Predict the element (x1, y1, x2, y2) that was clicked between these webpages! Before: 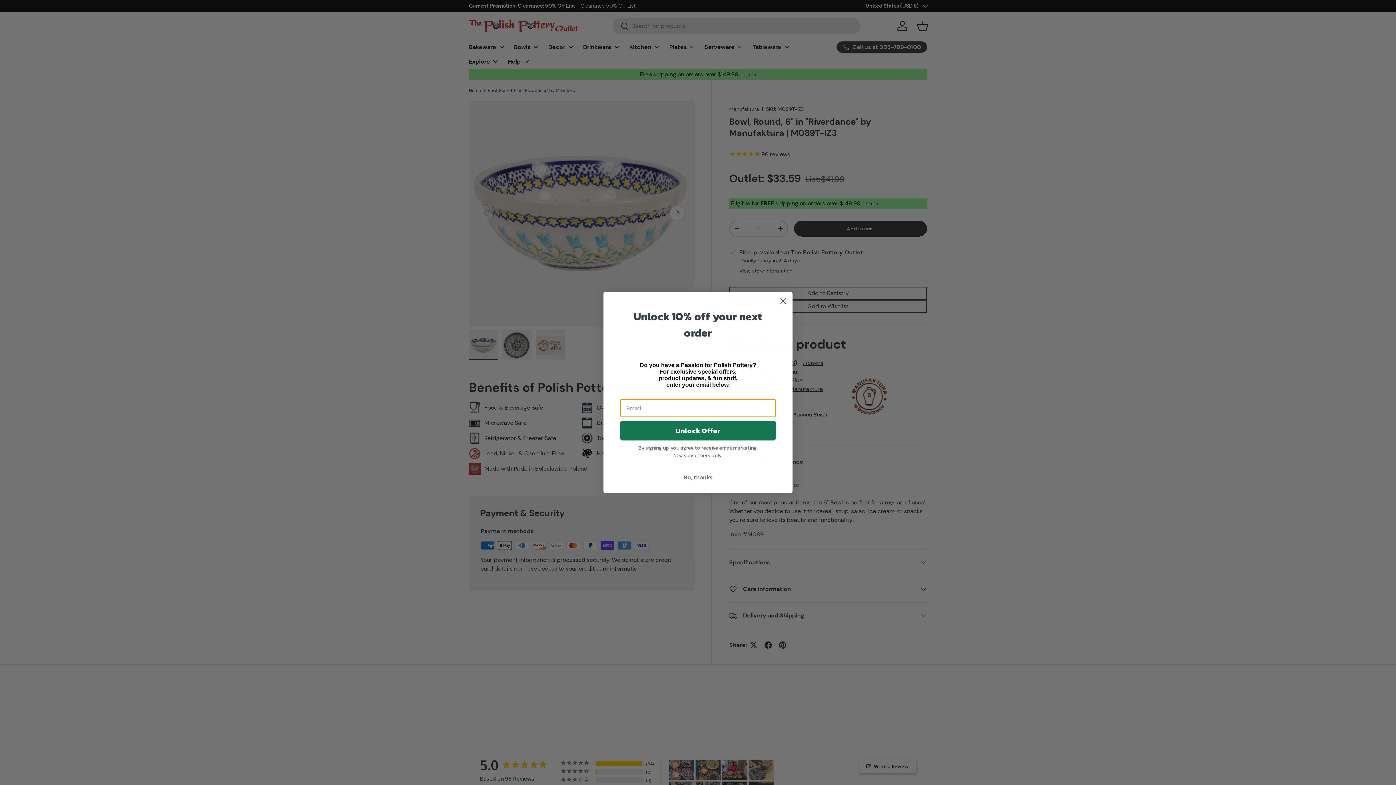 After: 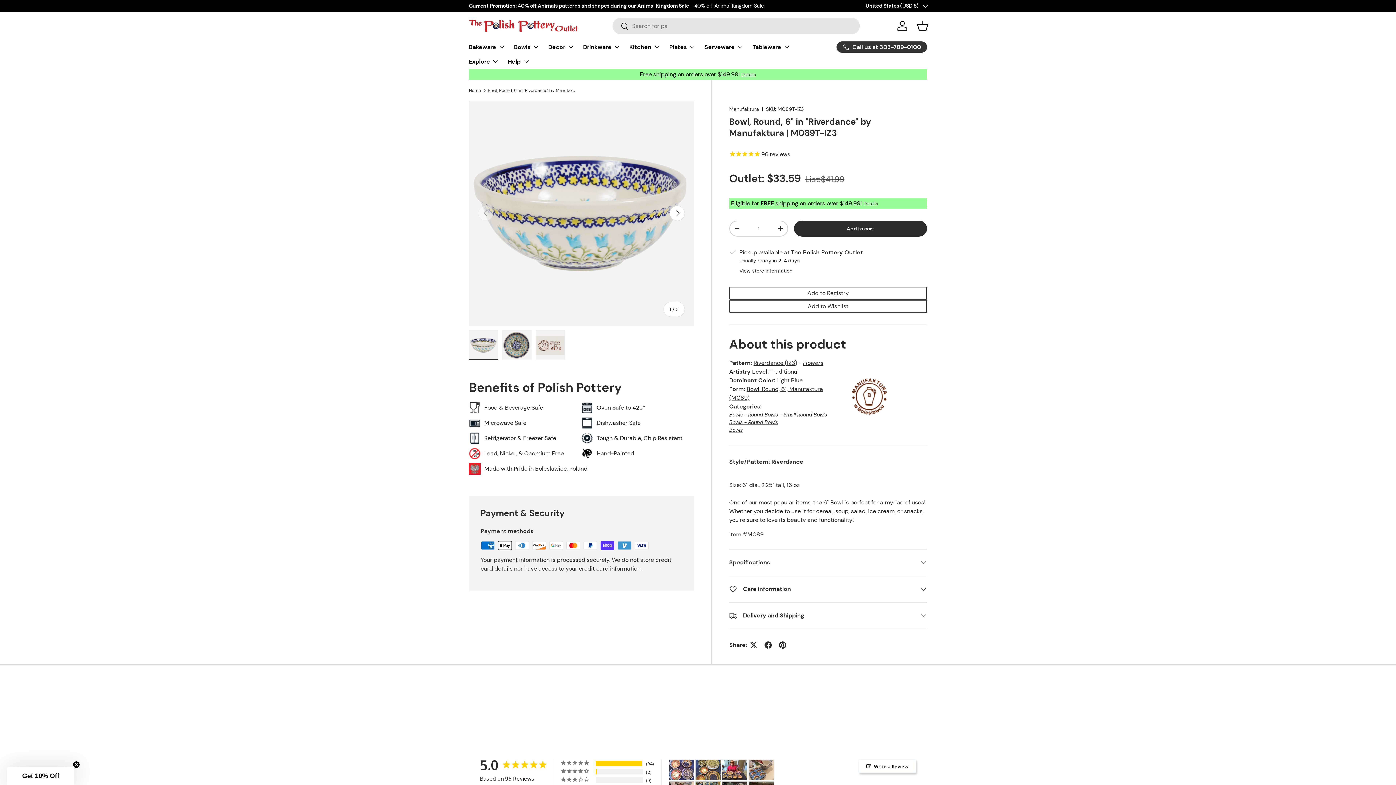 Action: bbox: (777, 316, 789, 329) label: Close dialog